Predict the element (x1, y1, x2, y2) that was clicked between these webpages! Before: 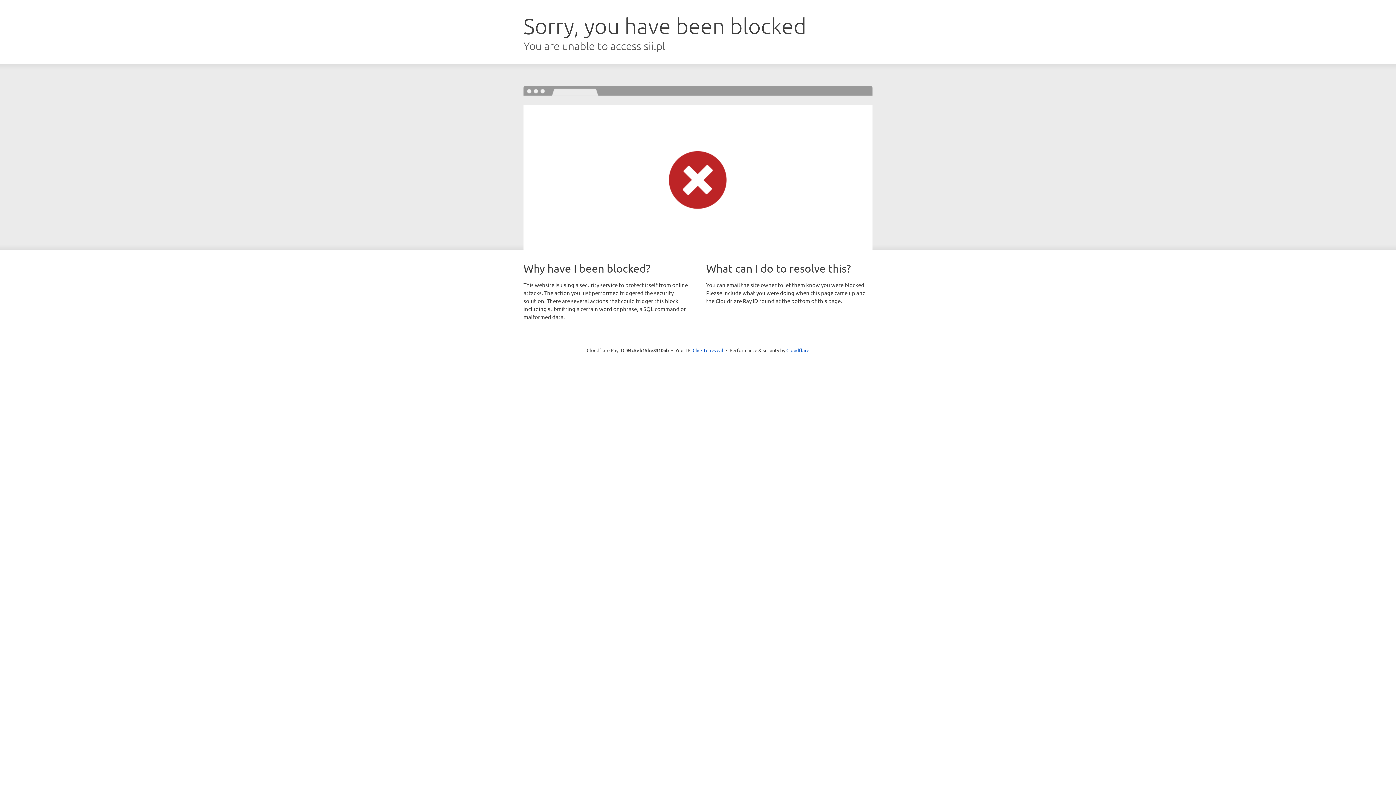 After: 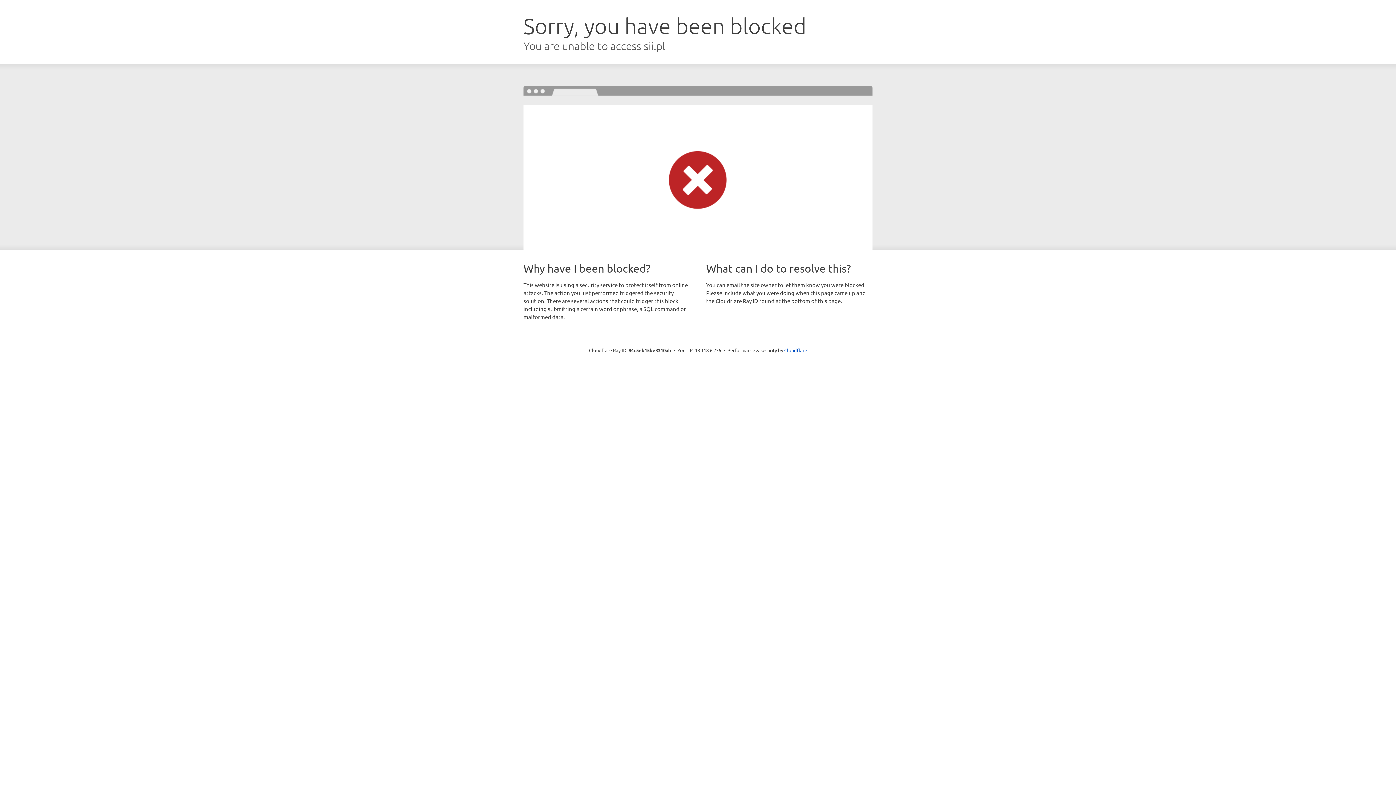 Action: label: Click to reveal bbox: (692, 346, 723, 353)